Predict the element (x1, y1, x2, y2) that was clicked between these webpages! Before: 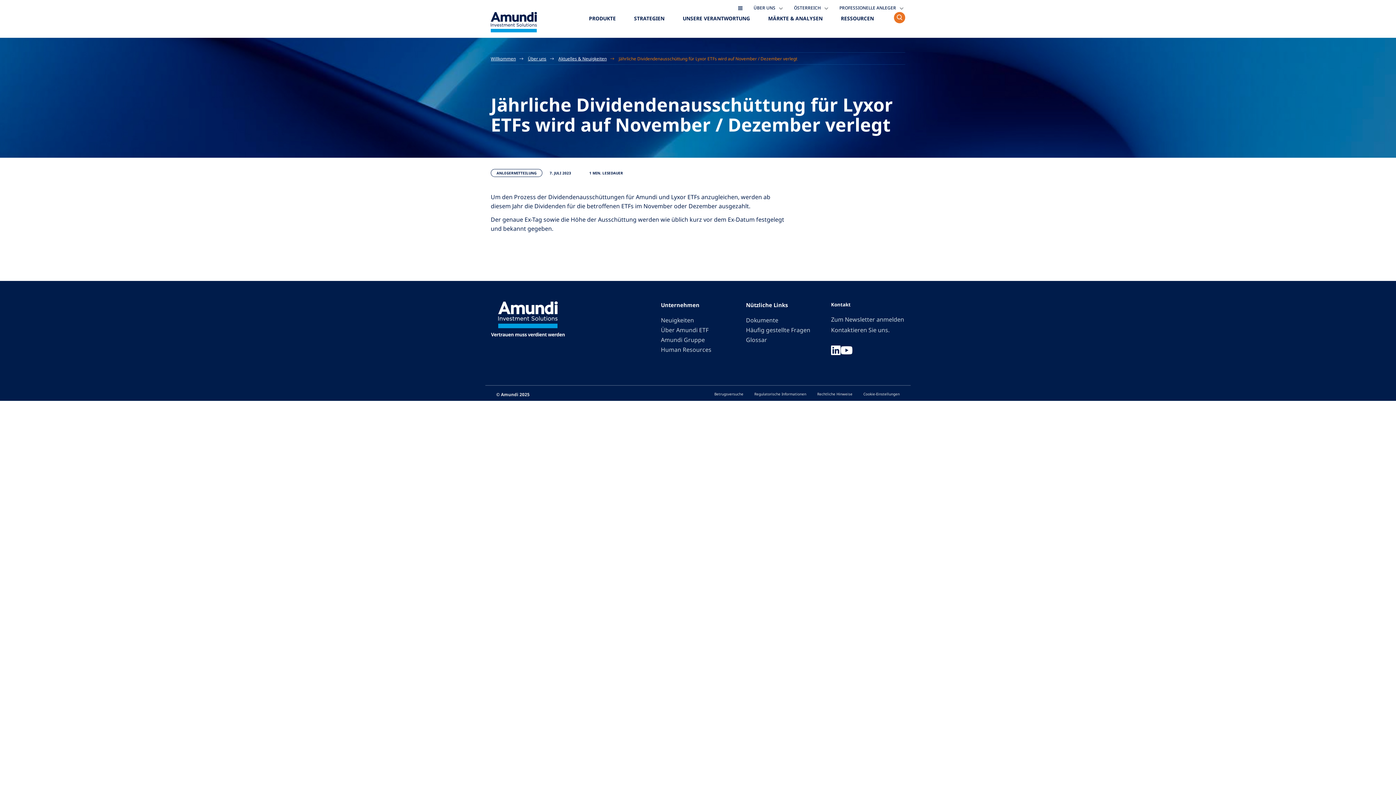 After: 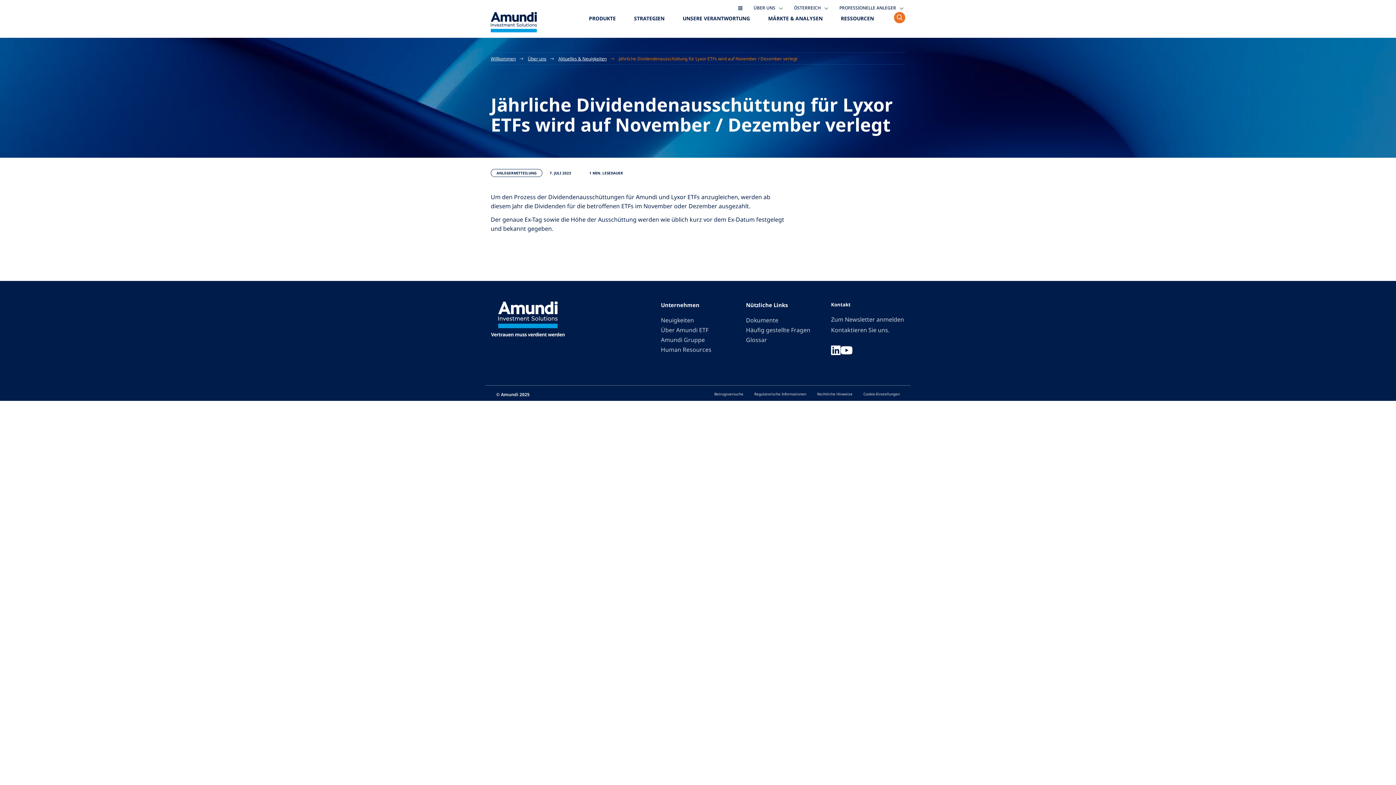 Action: bbox: (831, 345, 840, 356)